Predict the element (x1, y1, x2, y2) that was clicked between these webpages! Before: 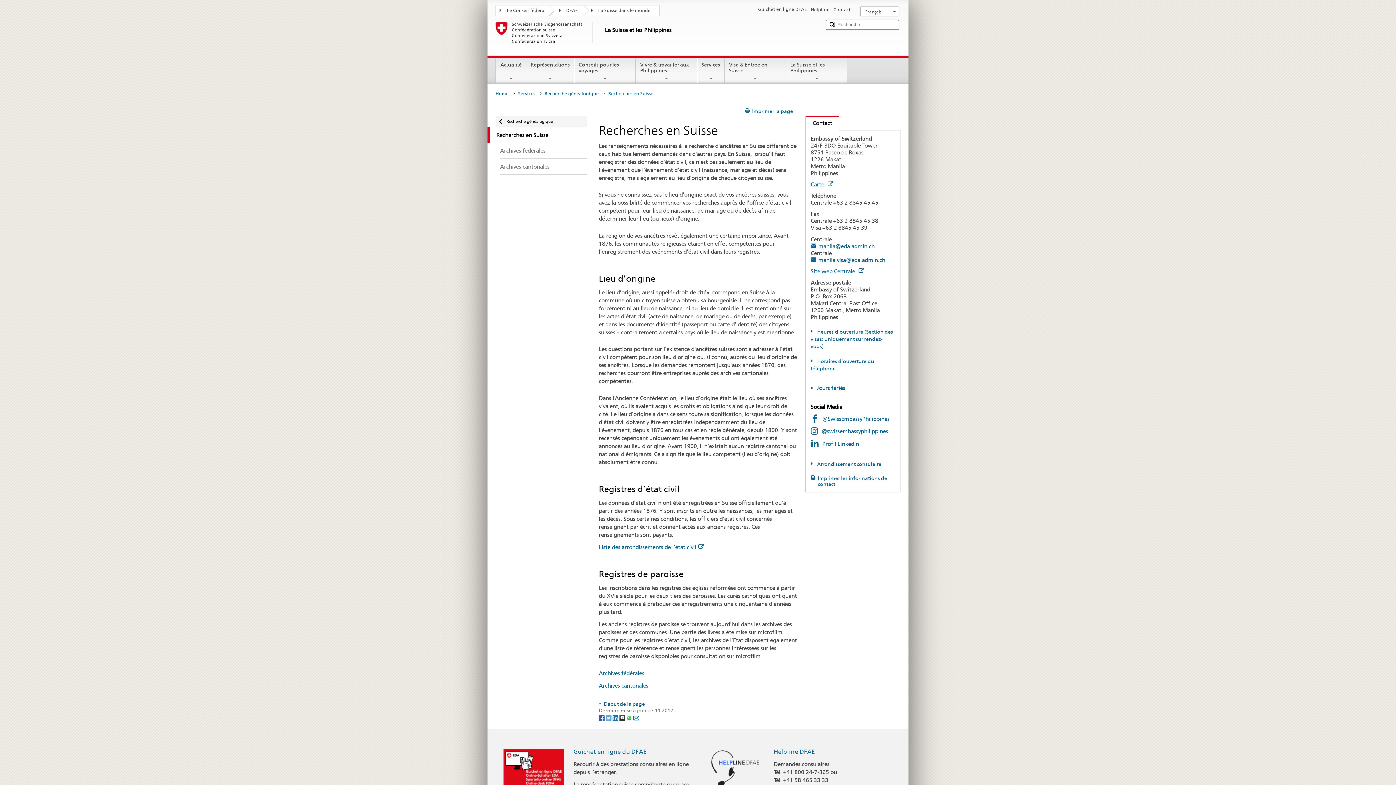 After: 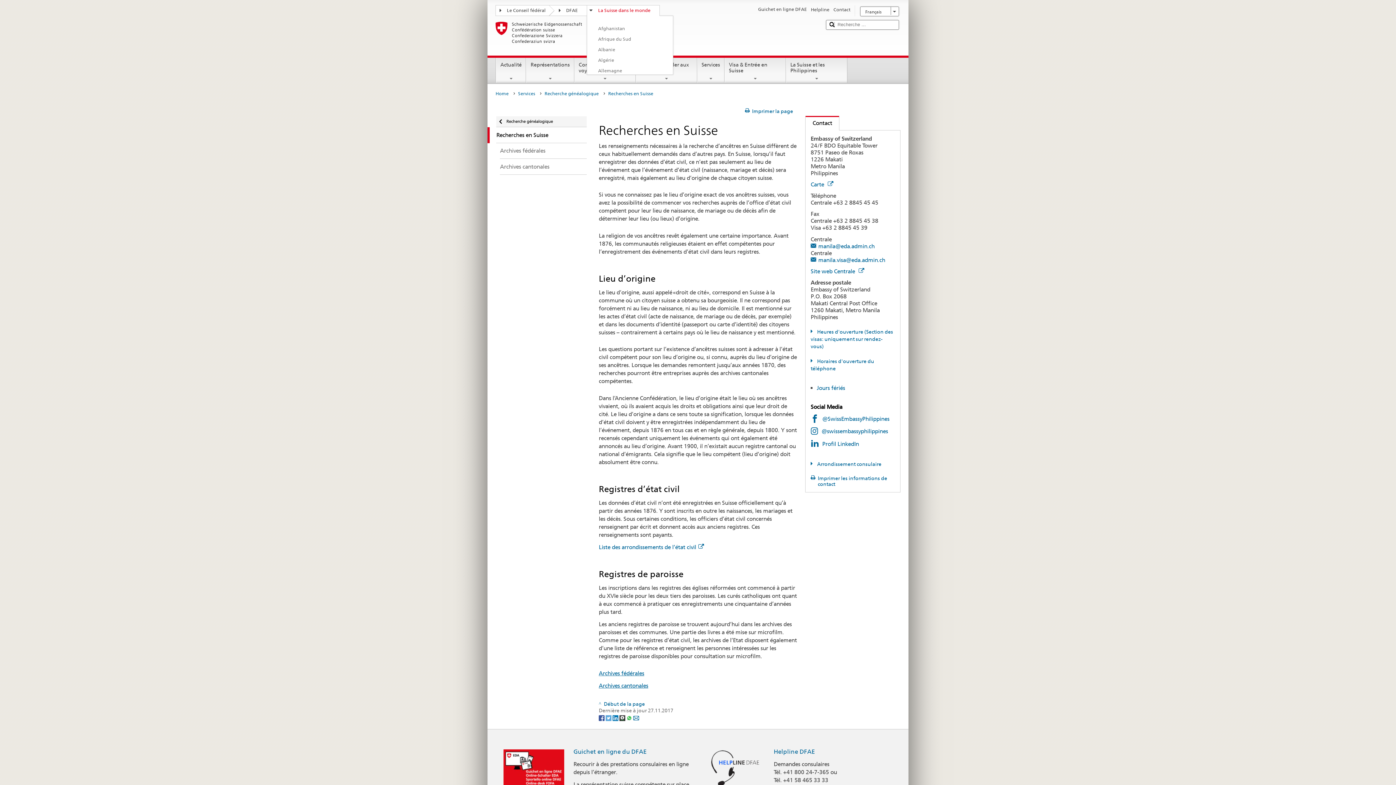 Action: bbox: (587, 5, 659, 14) label: La Suisse dans le monde